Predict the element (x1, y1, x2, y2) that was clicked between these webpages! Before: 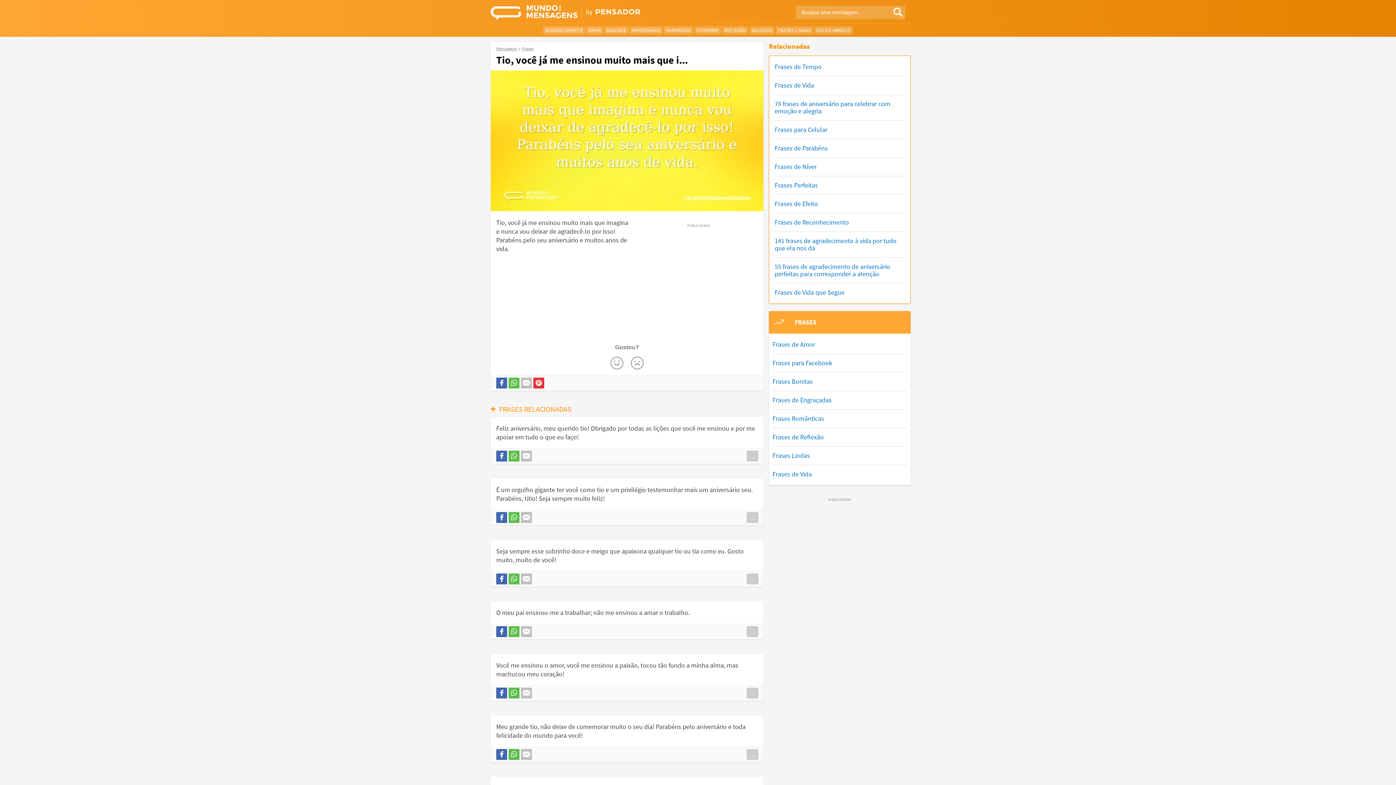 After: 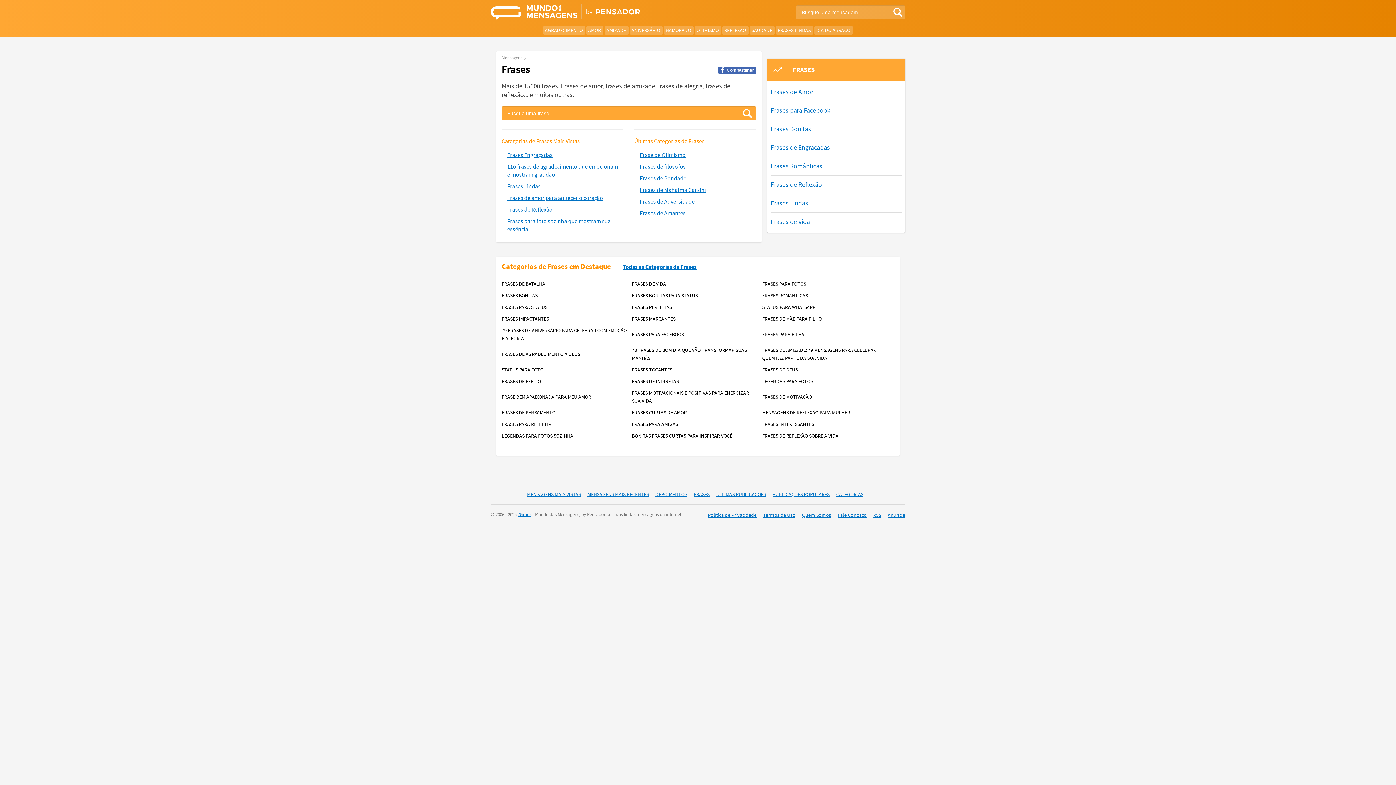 Action: bbox: (522, 45, 533, 51) label: Frases